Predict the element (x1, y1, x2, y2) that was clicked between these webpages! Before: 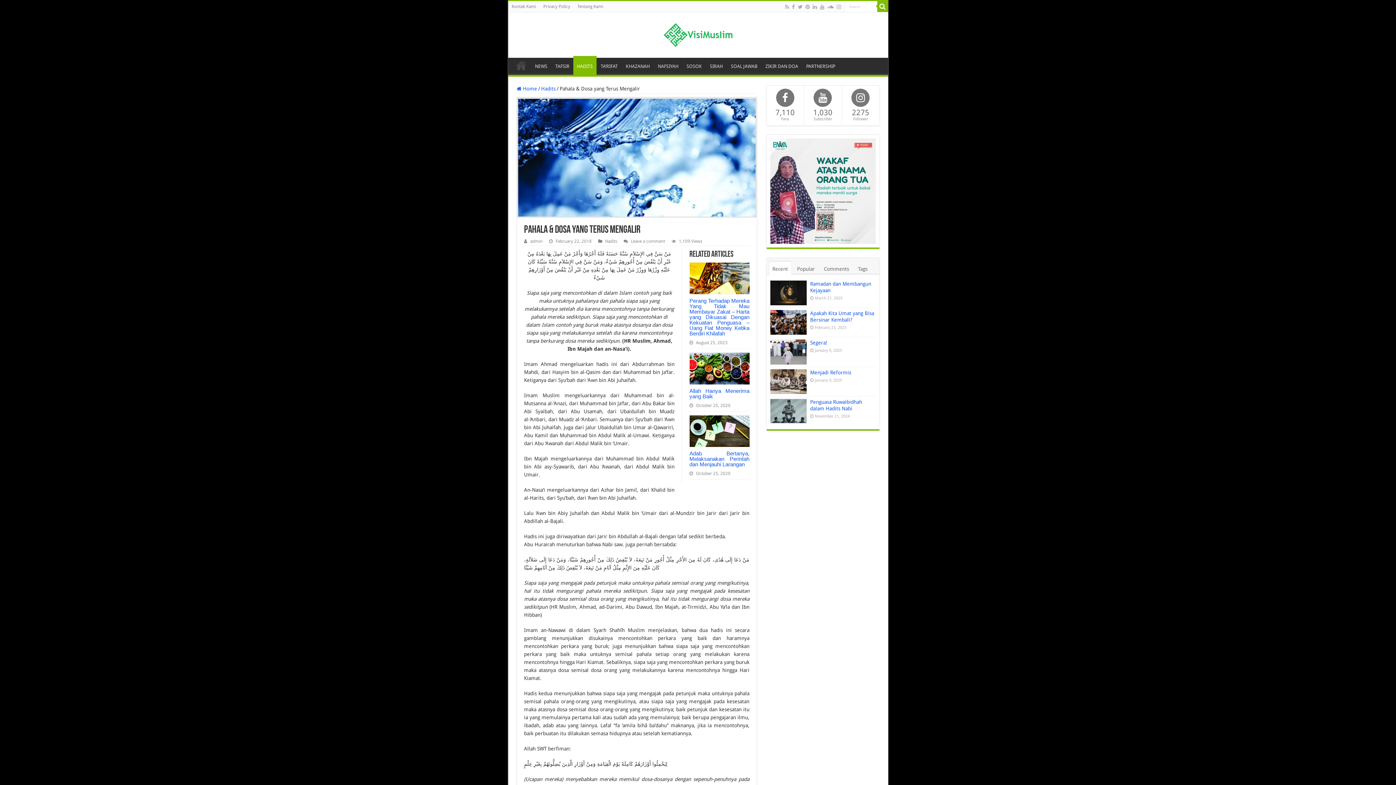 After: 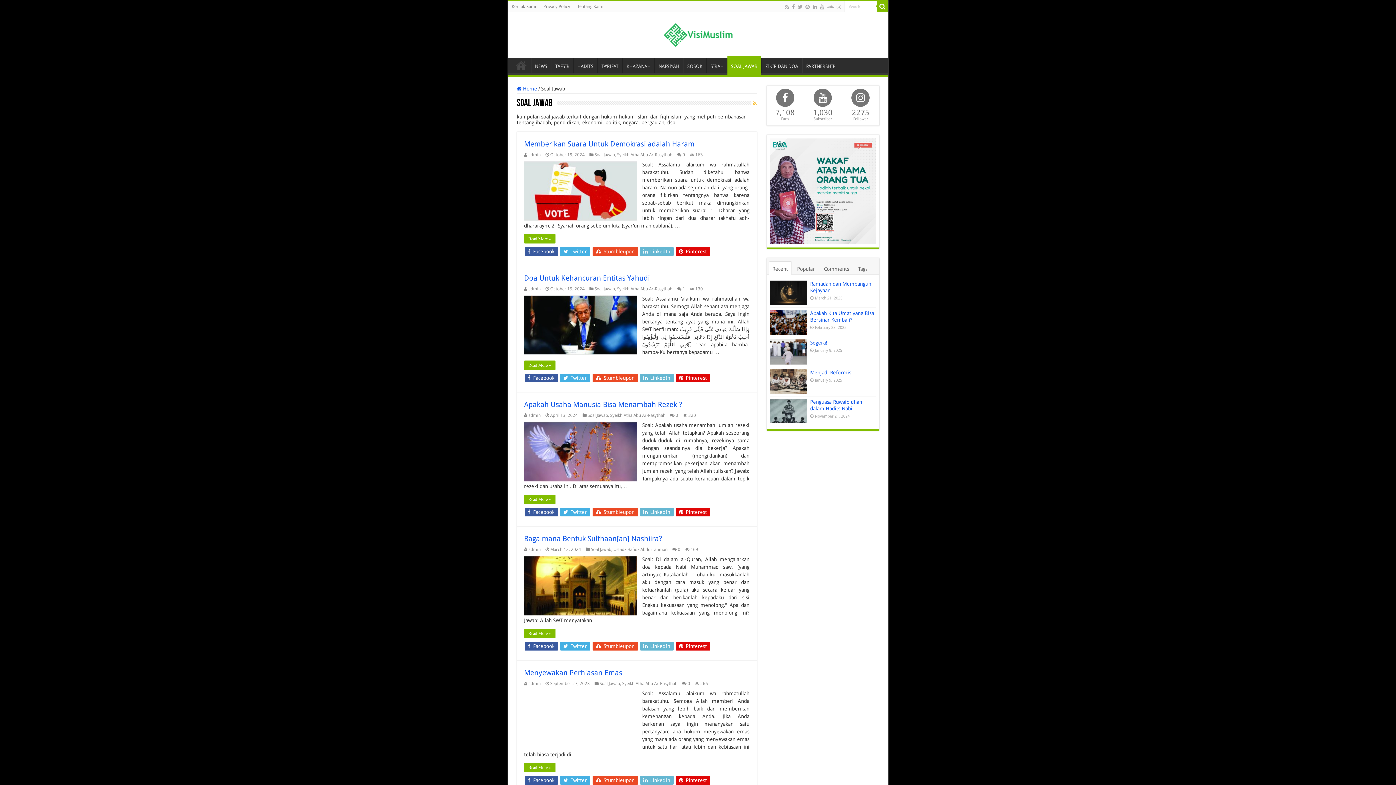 Action: bbox: (727, 57, 761, 73) label: SOAL JAWAB